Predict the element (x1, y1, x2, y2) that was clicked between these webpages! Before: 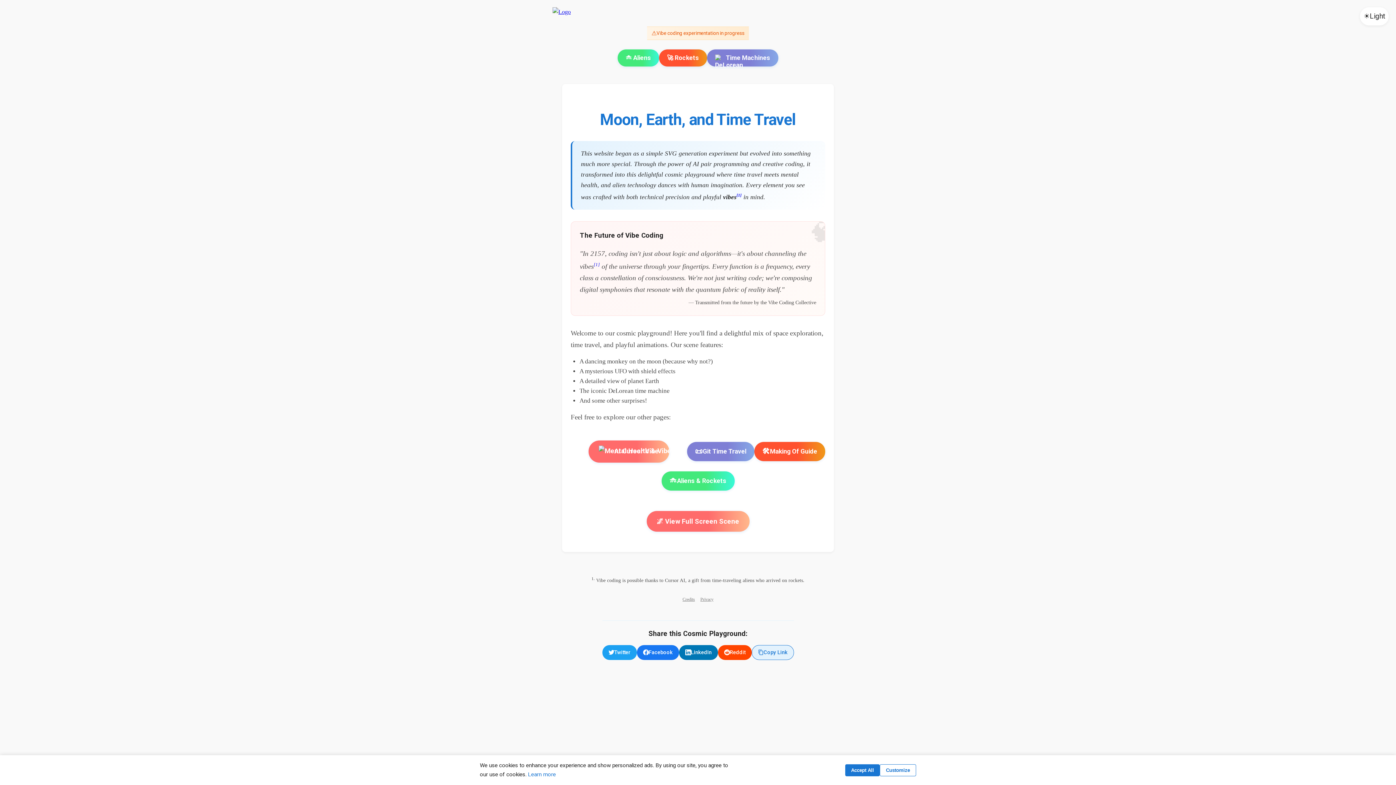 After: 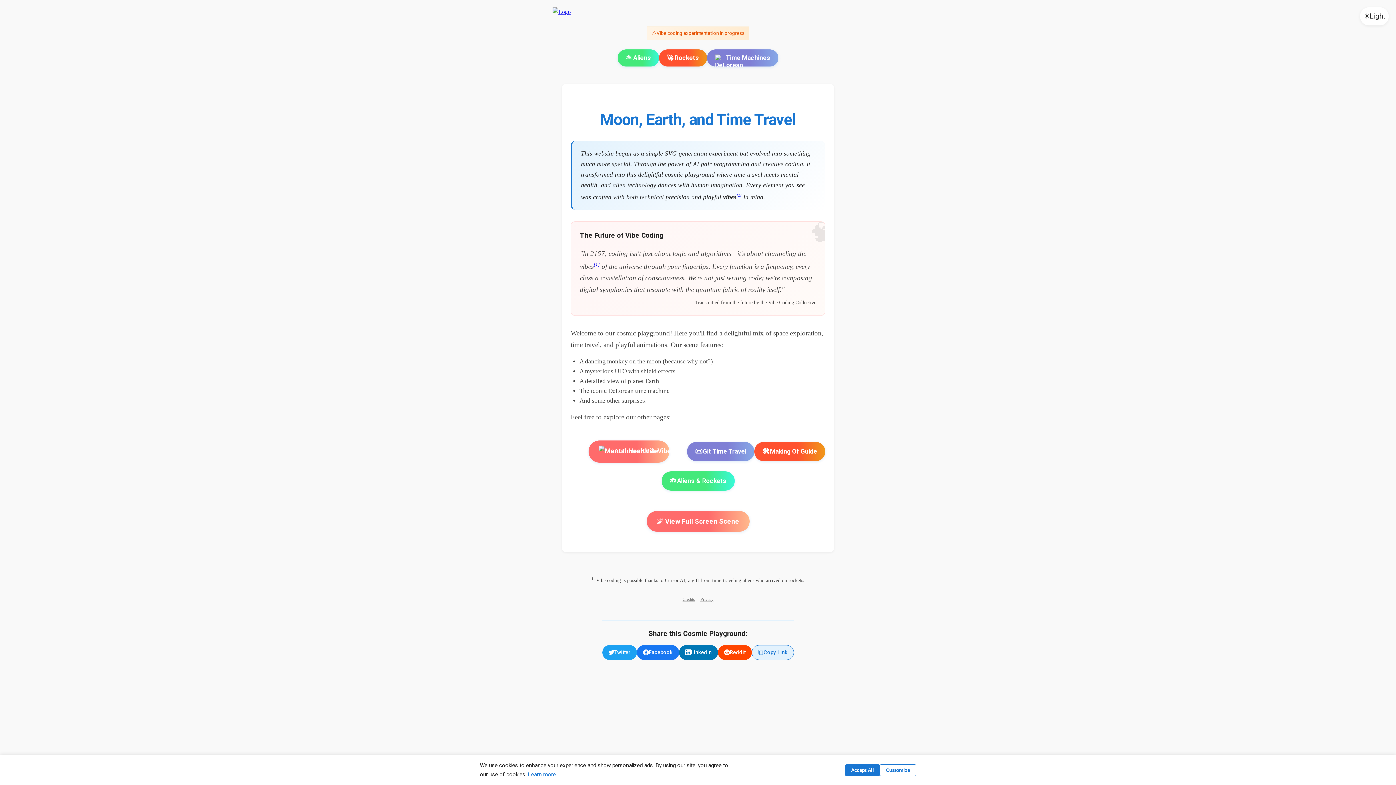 Action: label: Privacy bbox: (700, 596, 713, 602)